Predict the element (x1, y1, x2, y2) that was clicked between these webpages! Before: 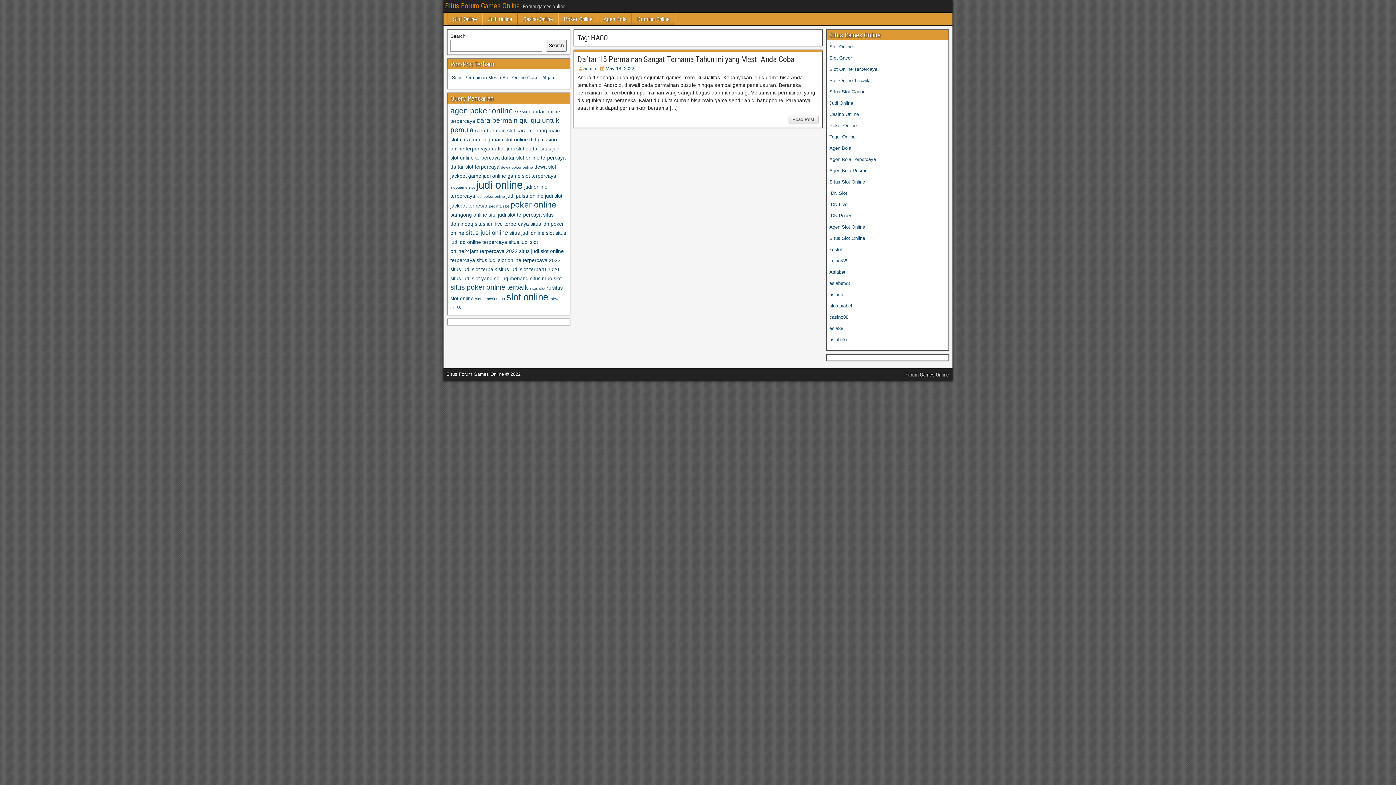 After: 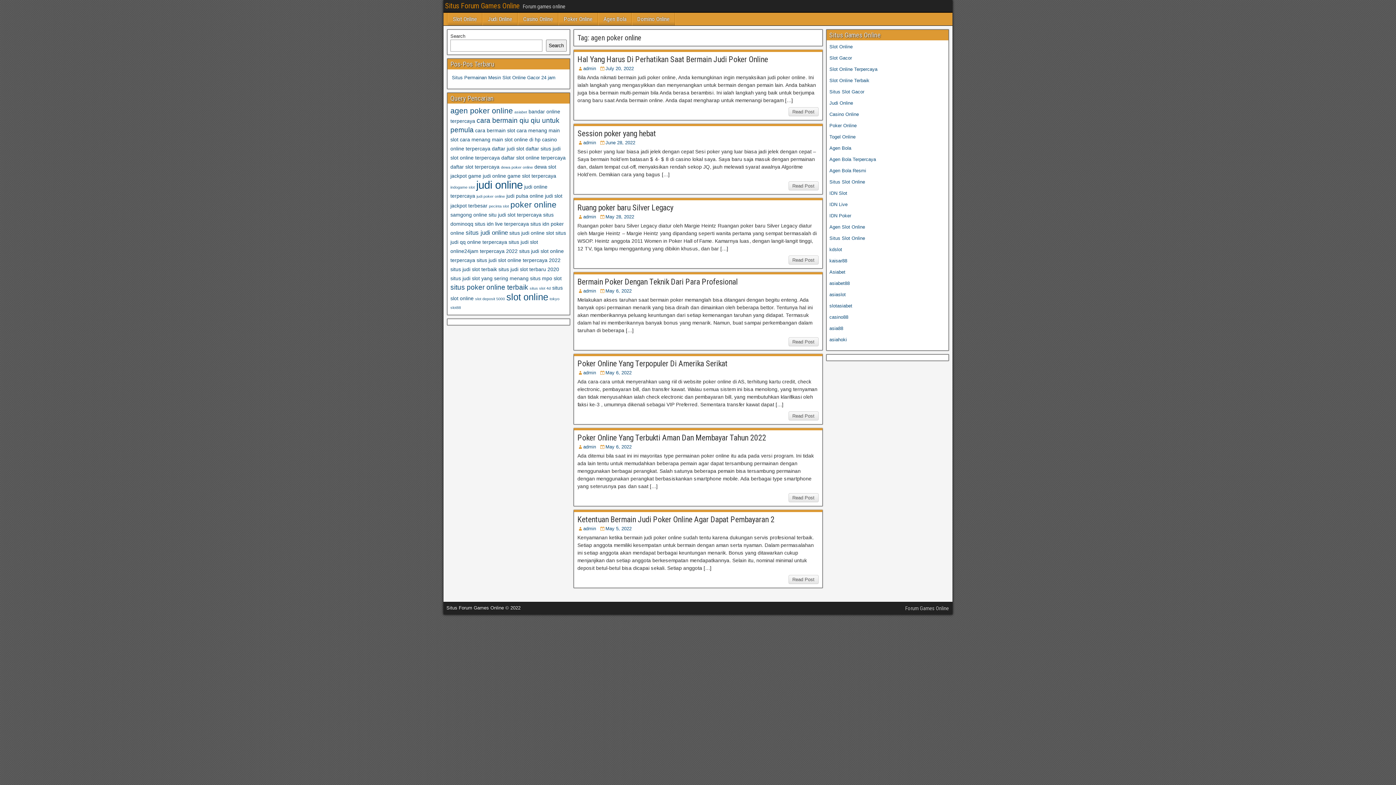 Action: label: agen poker online (7 items) bbox: (450, 106, 513, 114)